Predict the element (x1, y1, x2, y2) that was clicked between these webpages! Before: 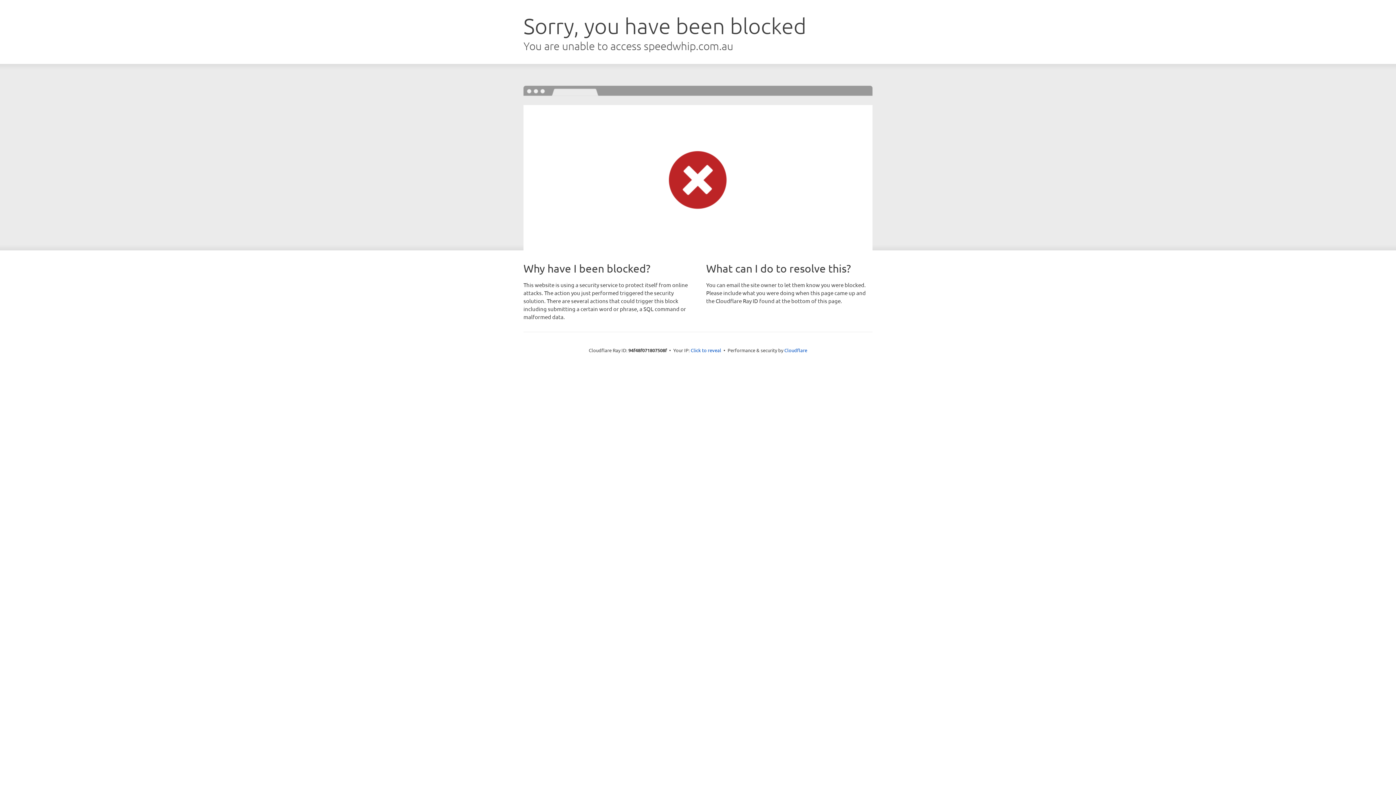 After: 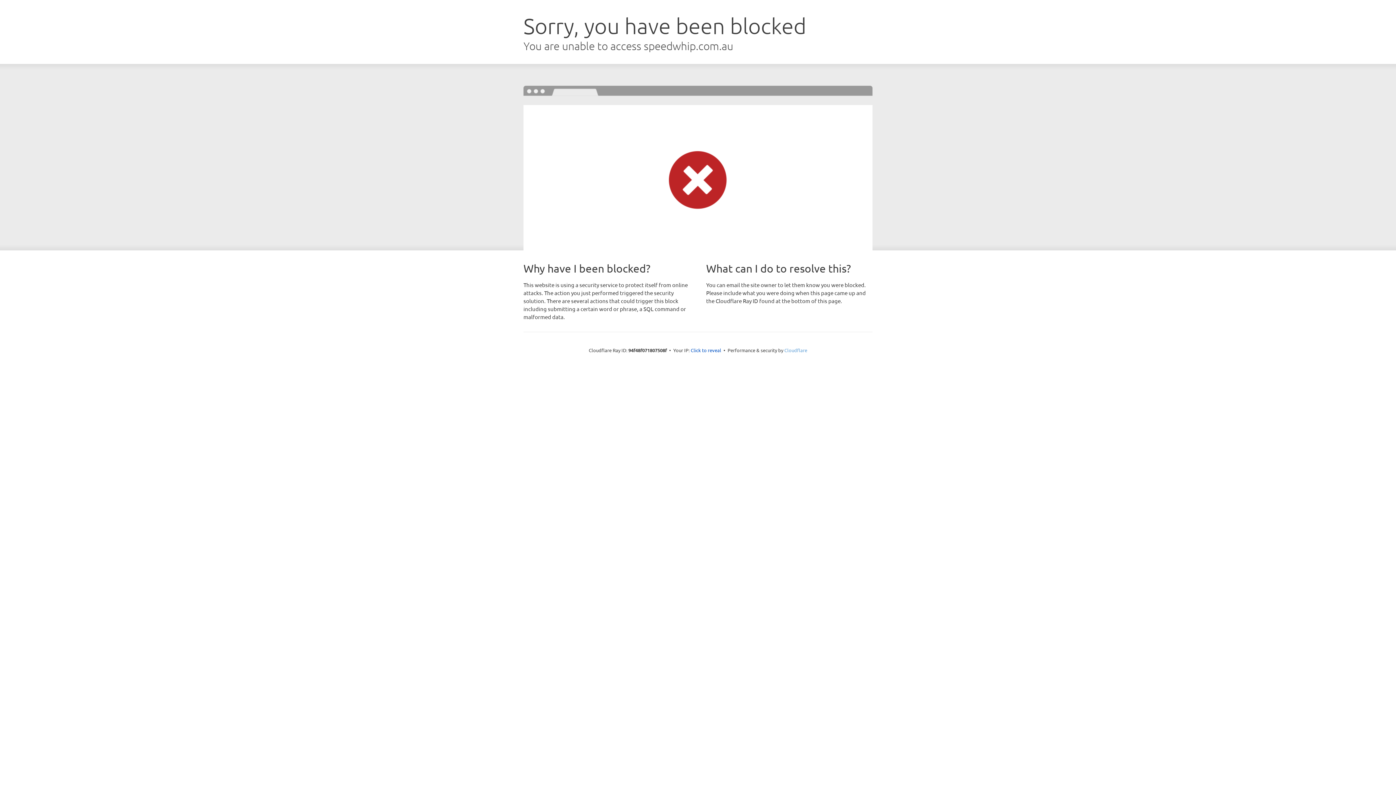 Action: bbox: (784, 347, 807, 353) label: Cloudflare